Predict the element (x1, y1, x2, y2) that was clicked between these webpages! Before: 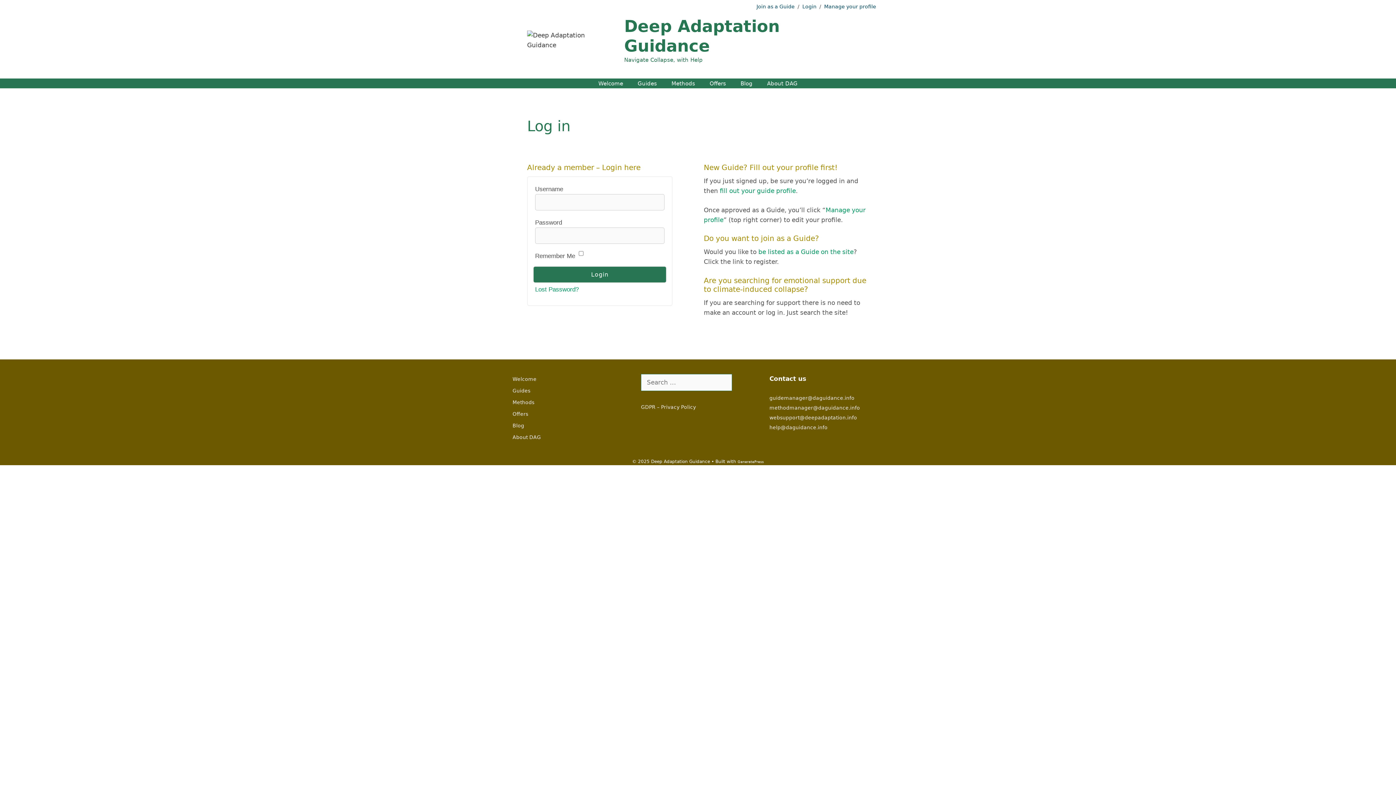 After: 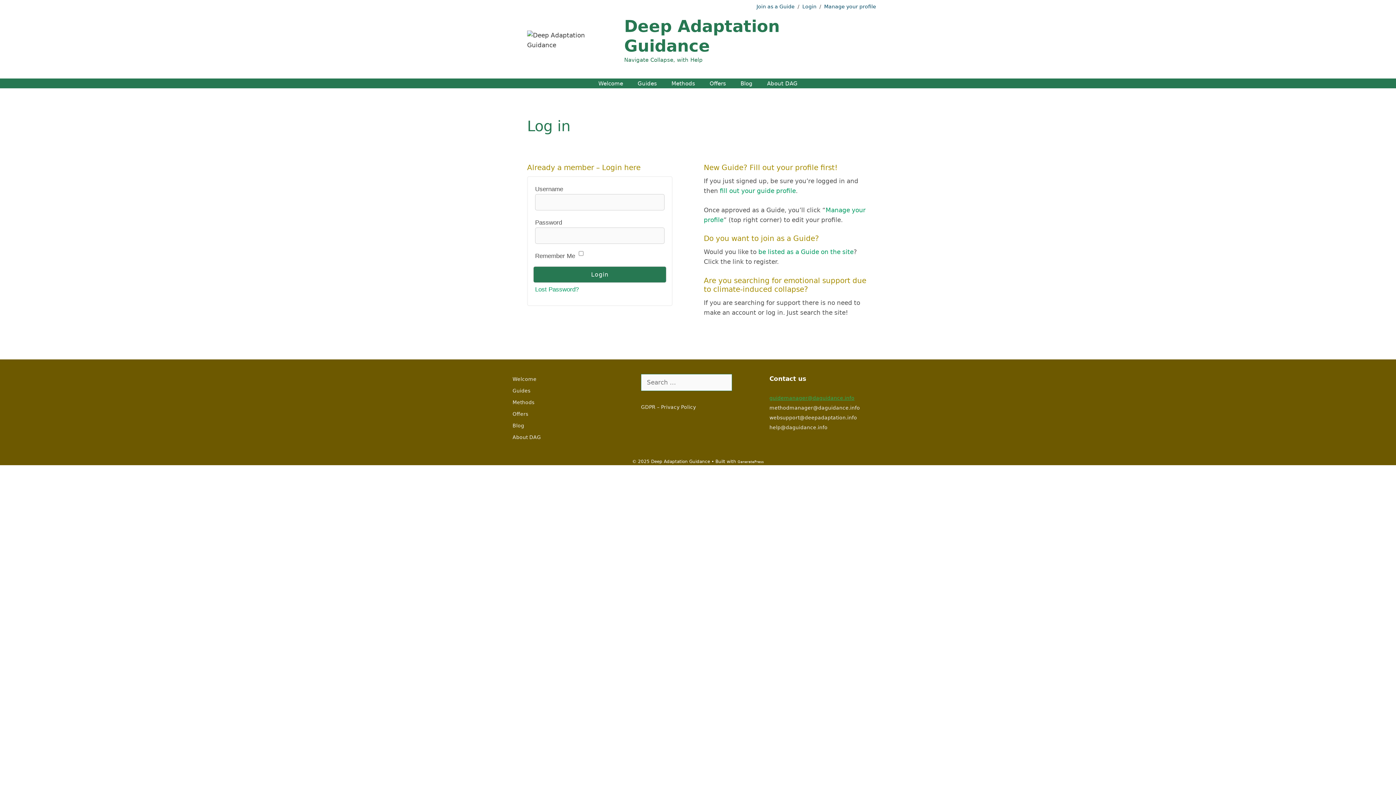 Action: label: guidemanager@daguidance.info bbox: (769, 395, 854, 401)